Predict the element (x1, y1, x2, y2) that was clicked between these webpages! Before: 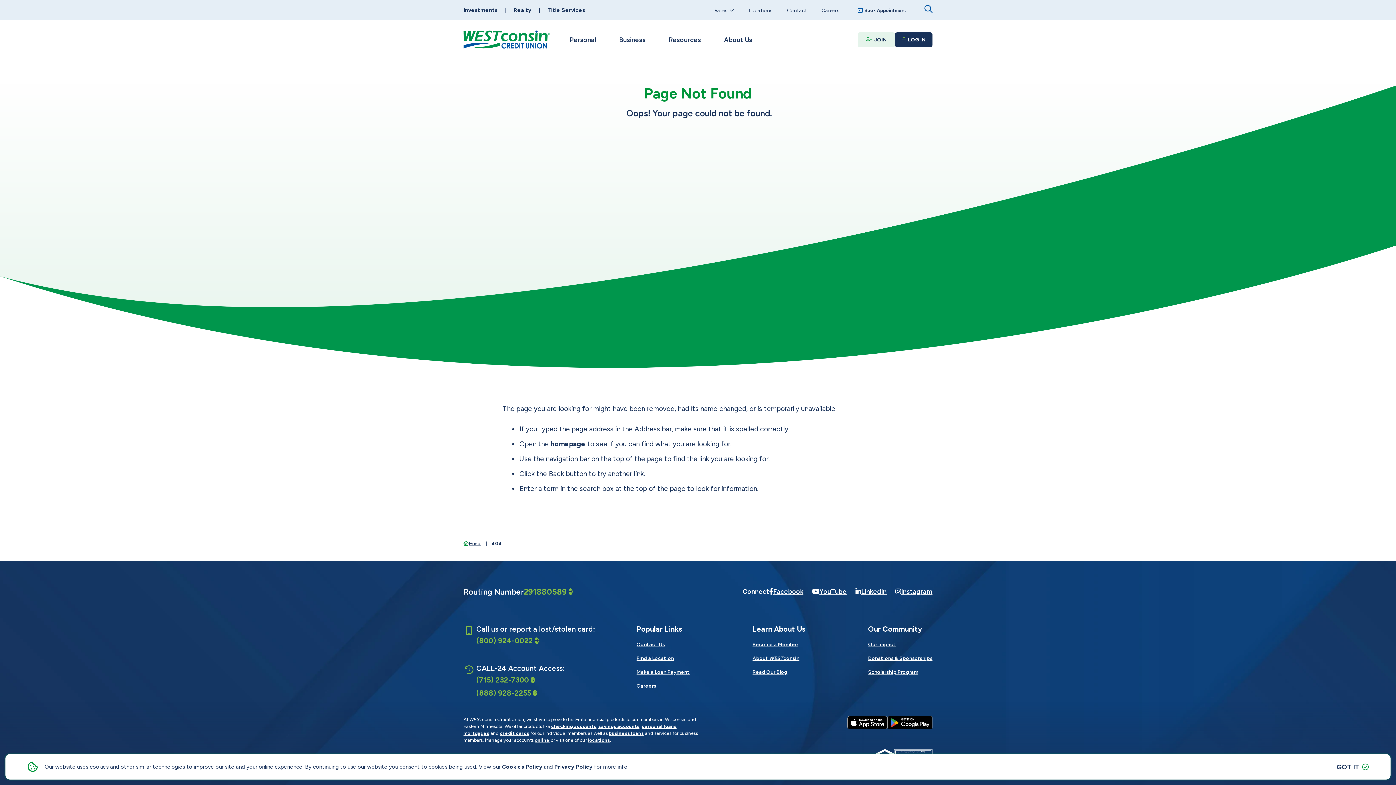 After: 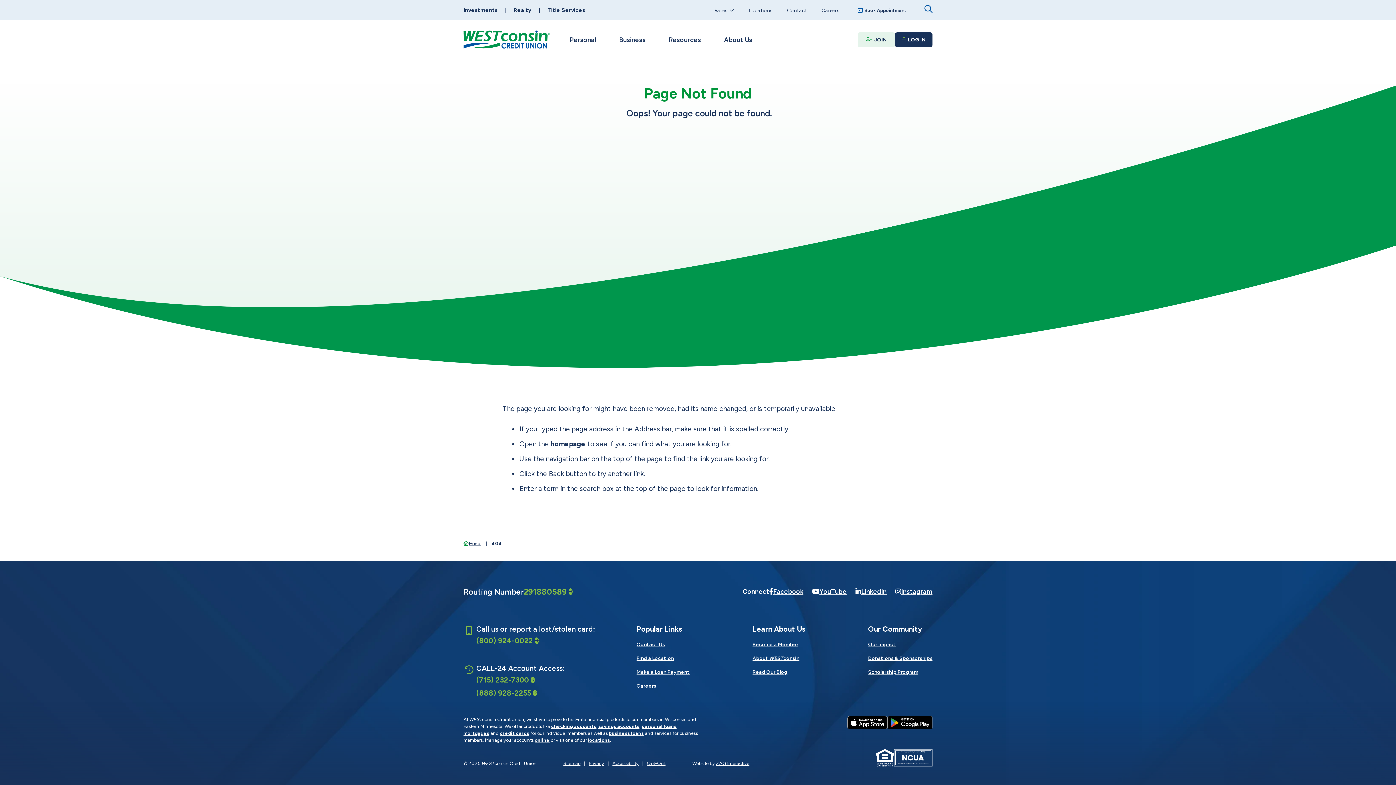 Action: label: GOT IT bbox: (1337, 762, 1369, 772)